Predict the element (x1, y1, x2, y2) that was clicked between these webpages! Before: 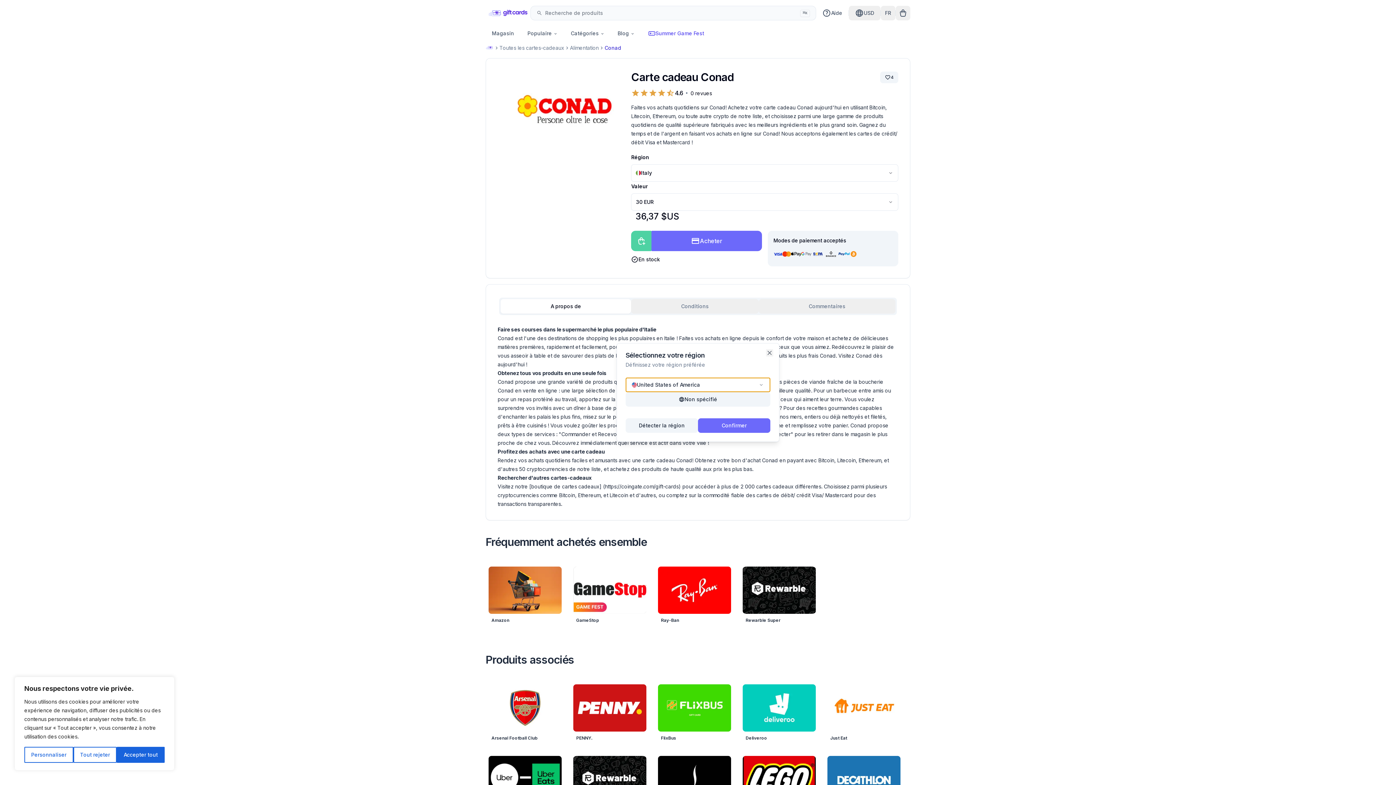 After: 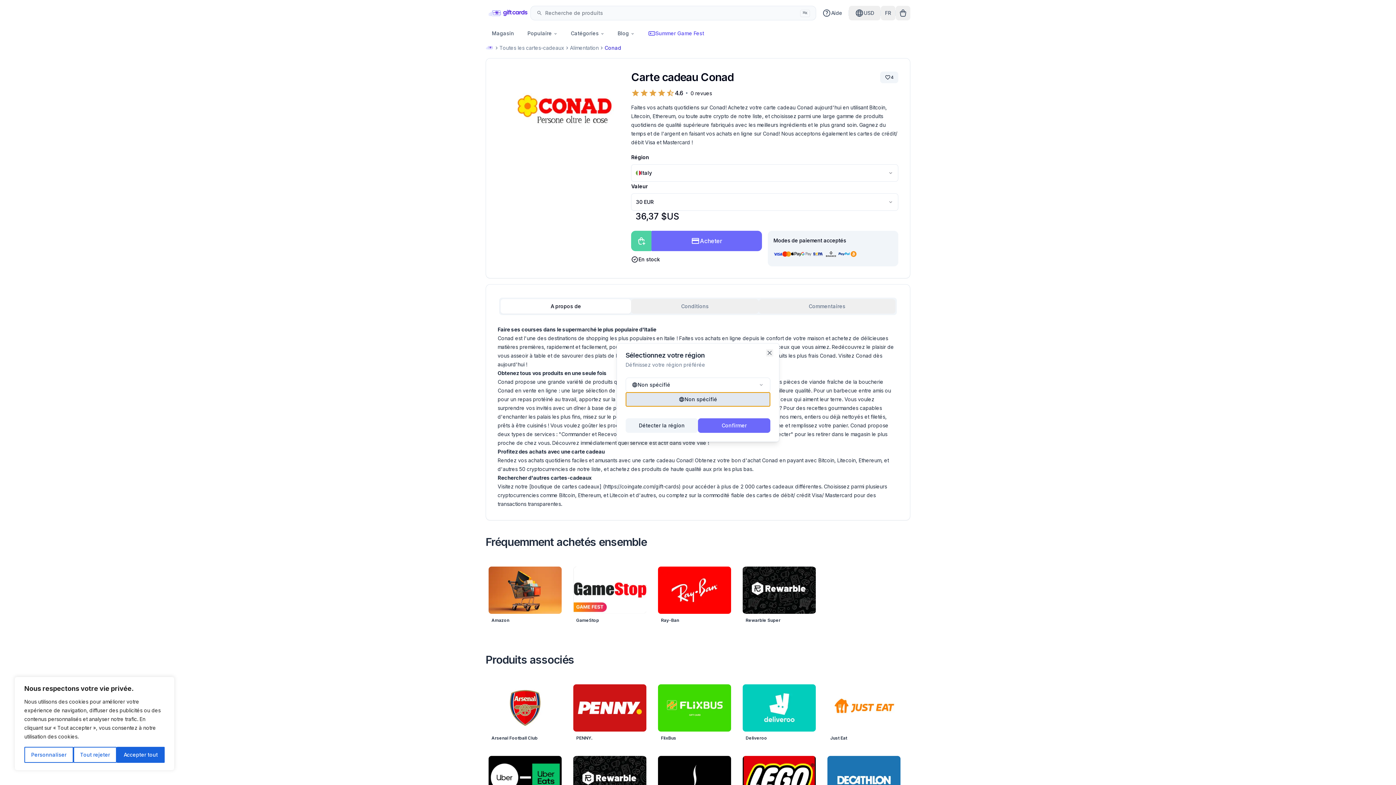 Action: bbox: (625, 392, 770, 406) label: Non spécifié